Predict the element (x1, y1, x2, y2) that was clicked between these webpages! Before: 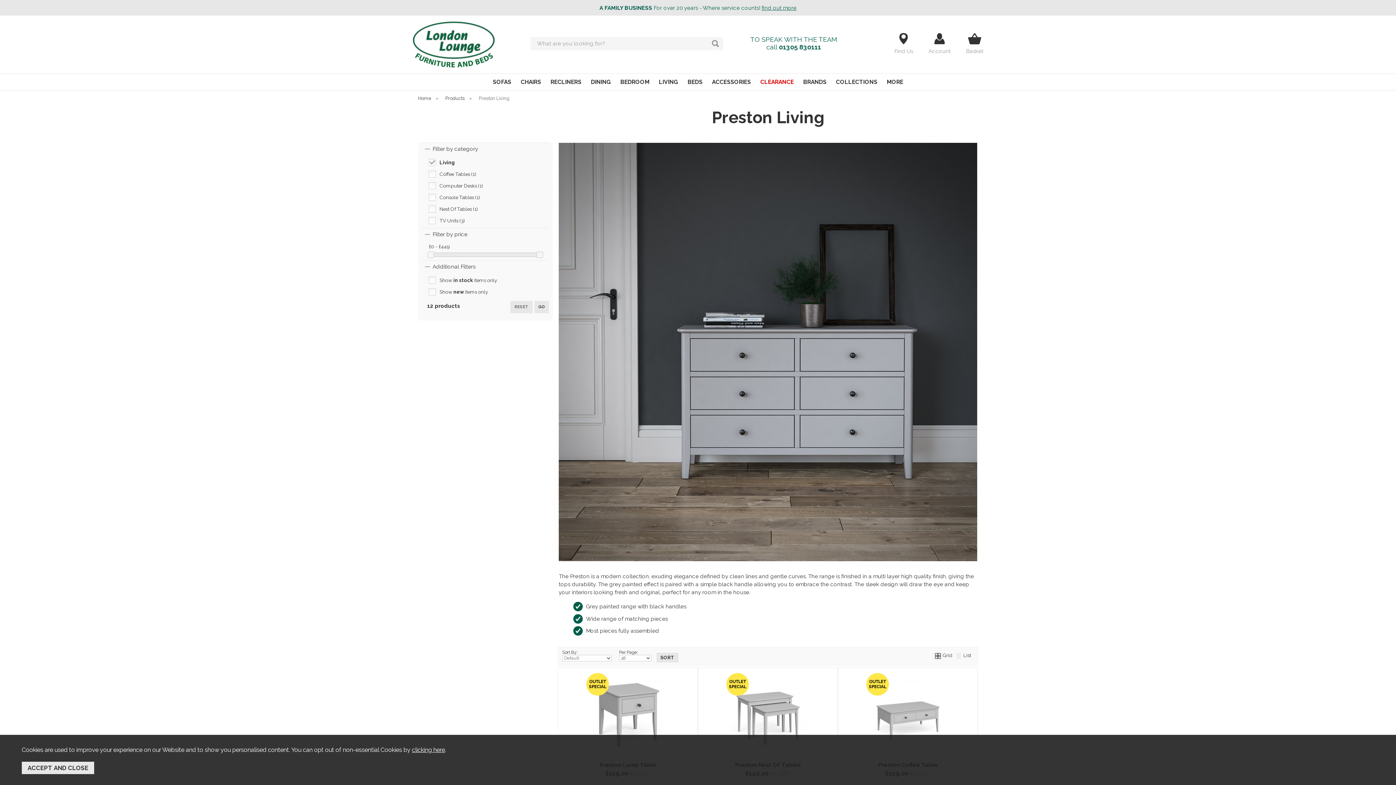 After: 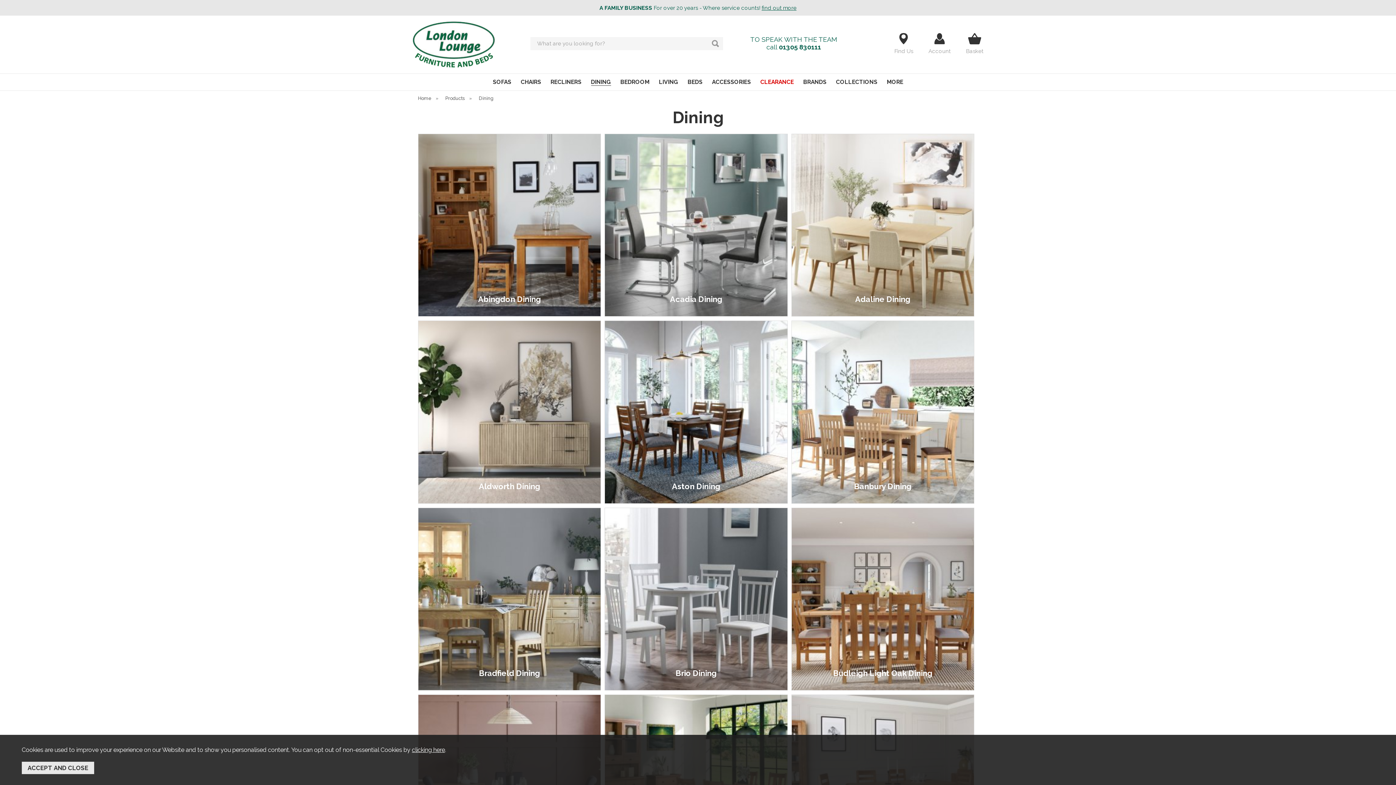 Action: bbox: (591, 78, 611, 85) label: DINING